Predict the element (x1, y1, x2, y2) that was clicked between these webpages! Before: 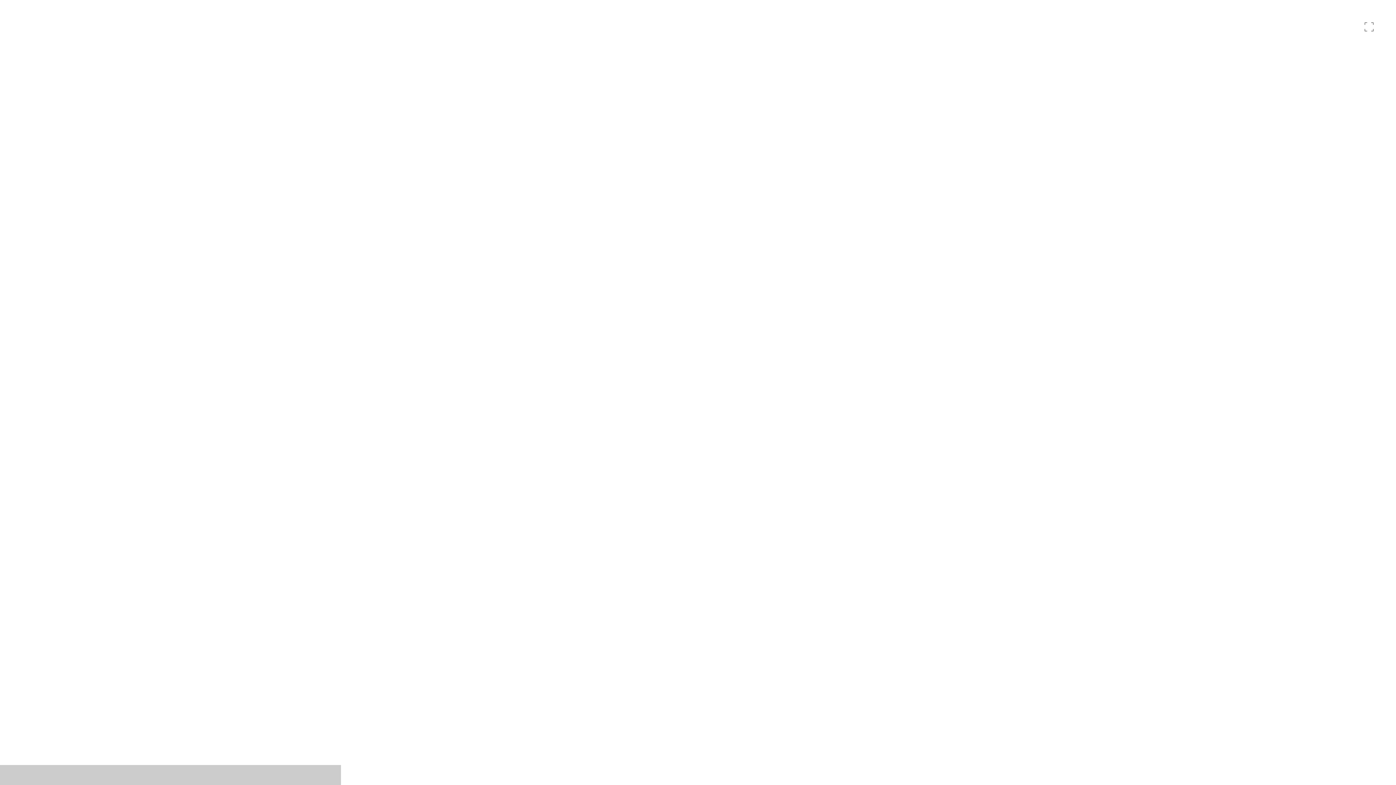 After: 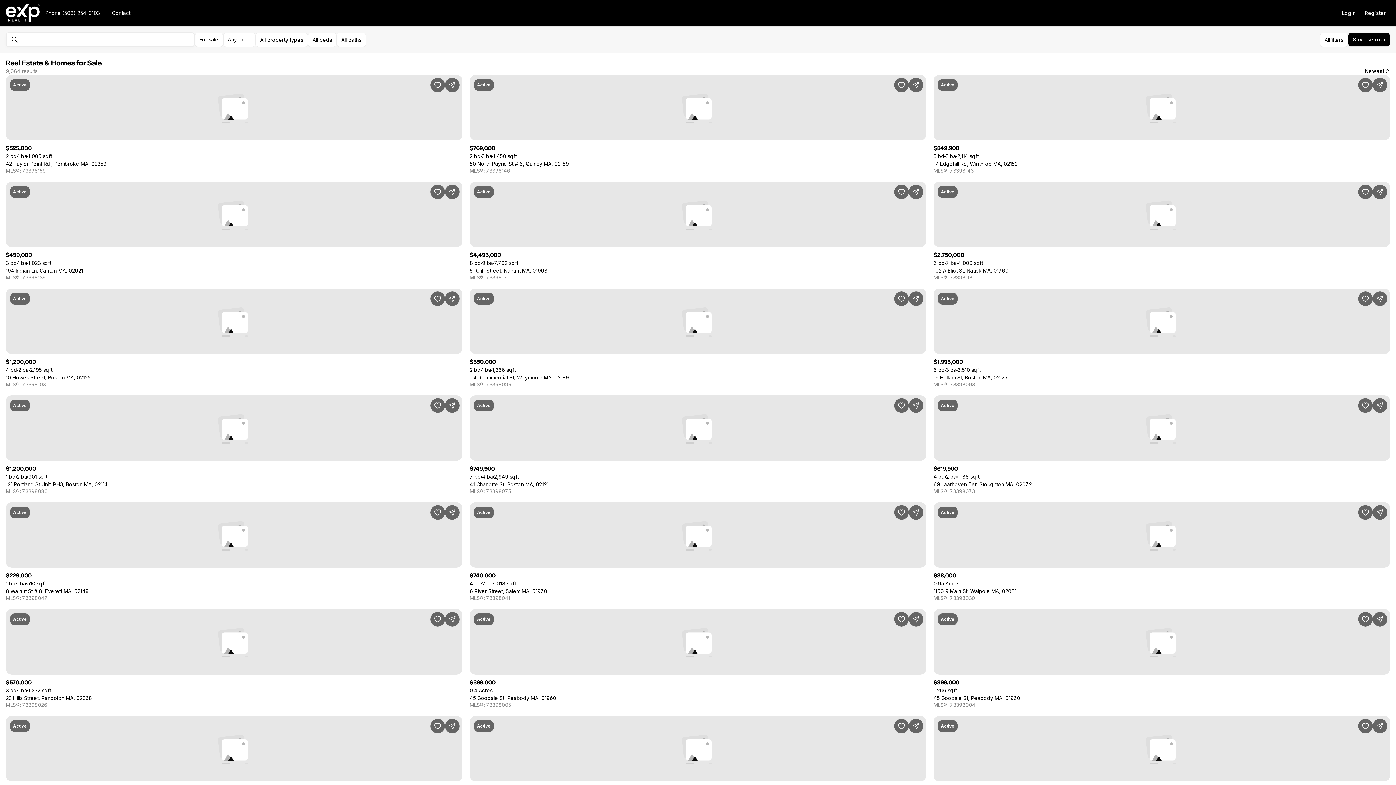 Action: label: HOME SEARCH bbox: (742, 19, 788, 33)